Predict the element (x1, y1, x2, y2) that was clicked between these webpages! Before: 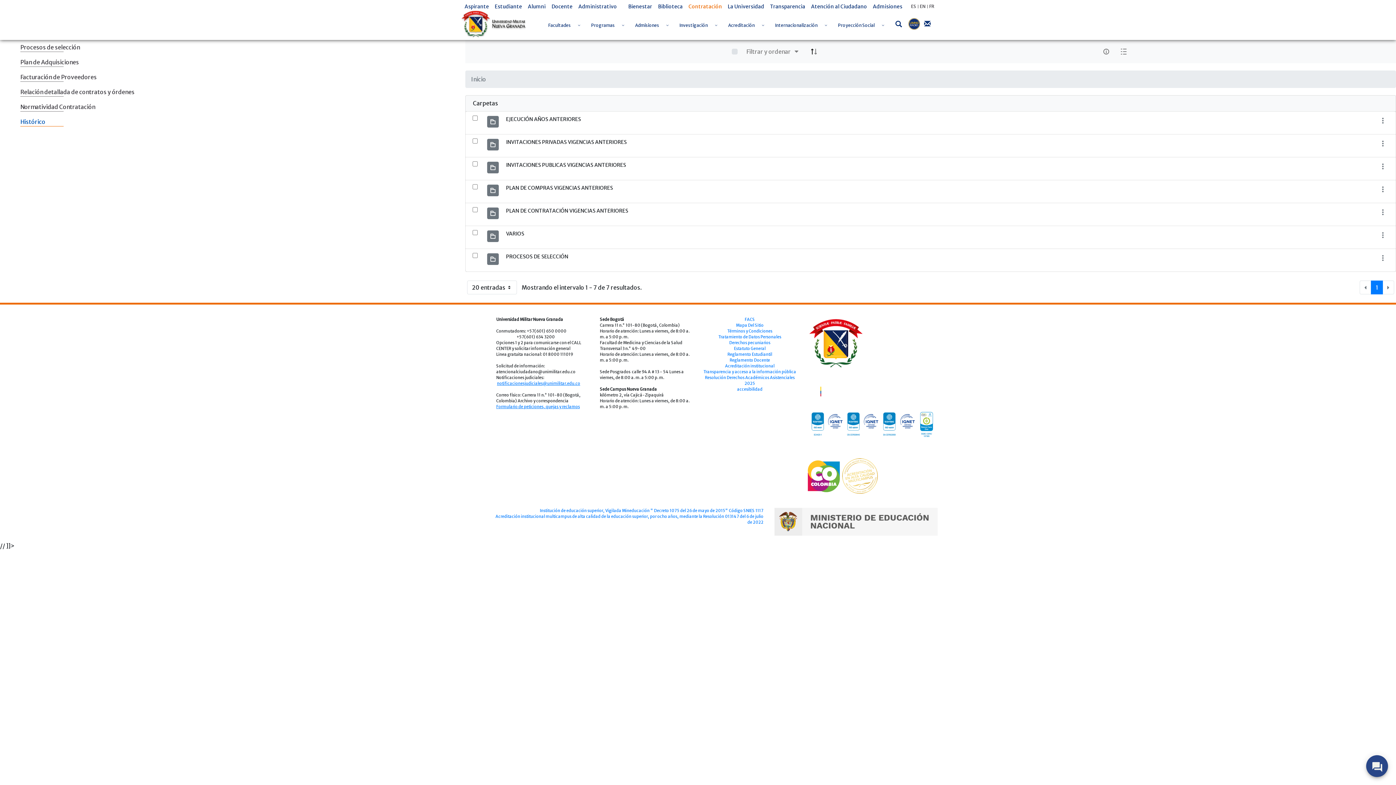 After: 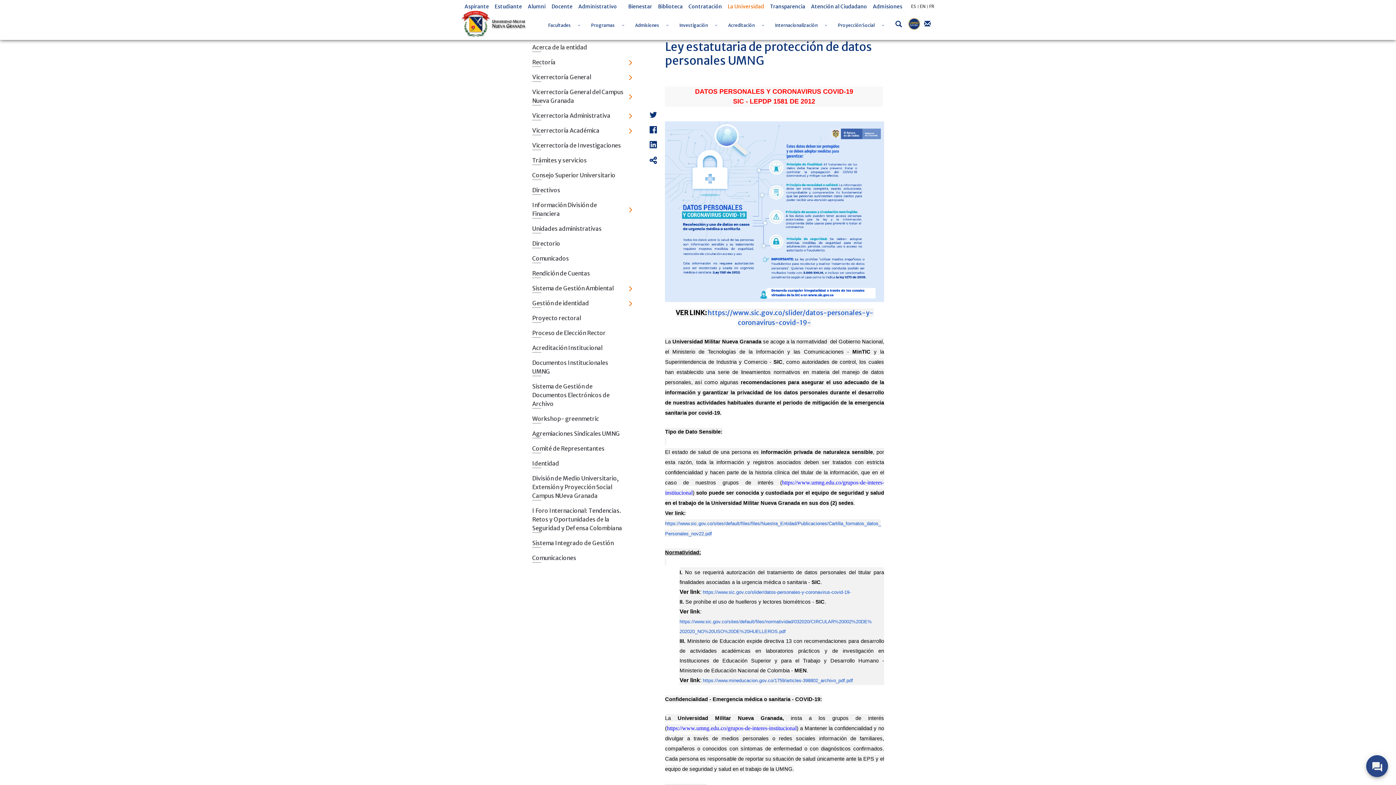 Action: bbox: (718, 334, 781, 339) label: Tratamiento de Datos Personales